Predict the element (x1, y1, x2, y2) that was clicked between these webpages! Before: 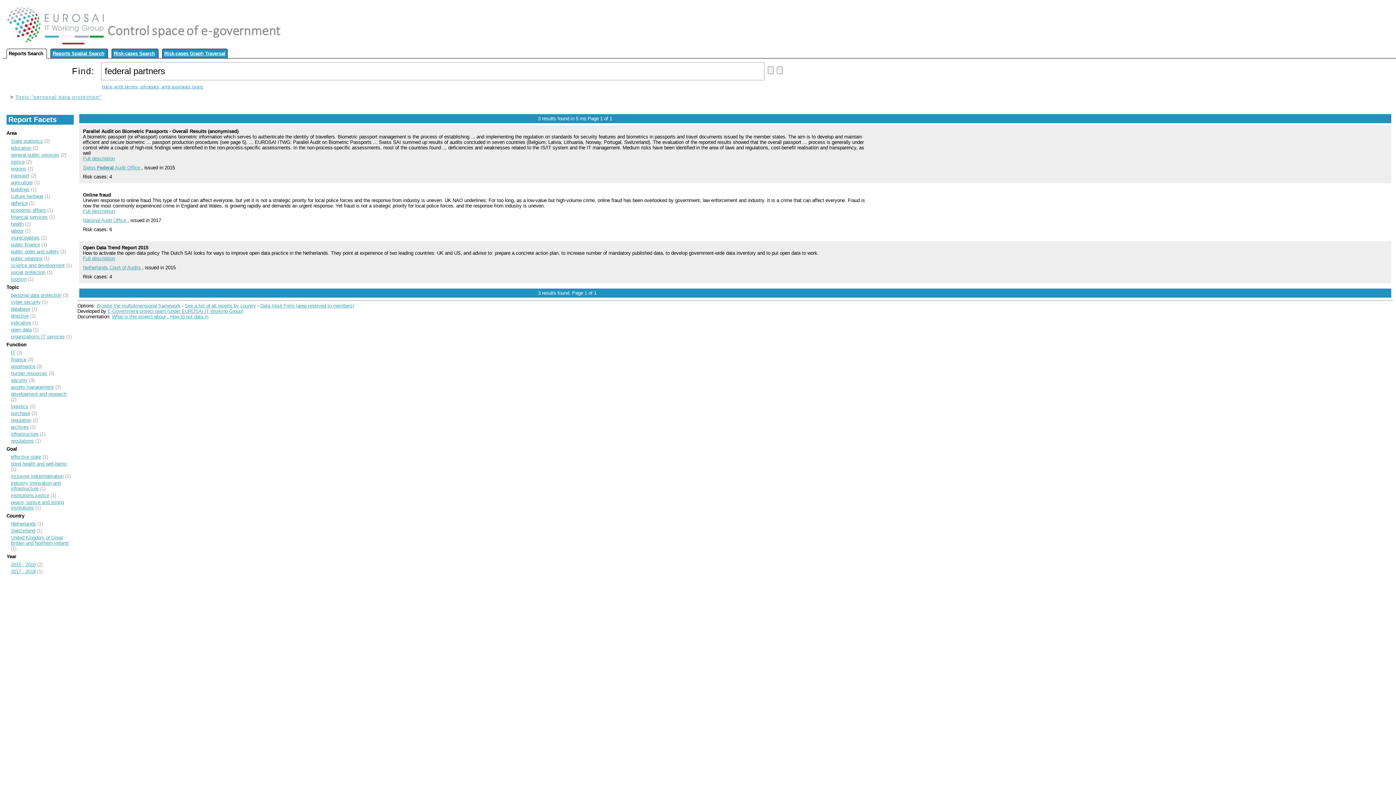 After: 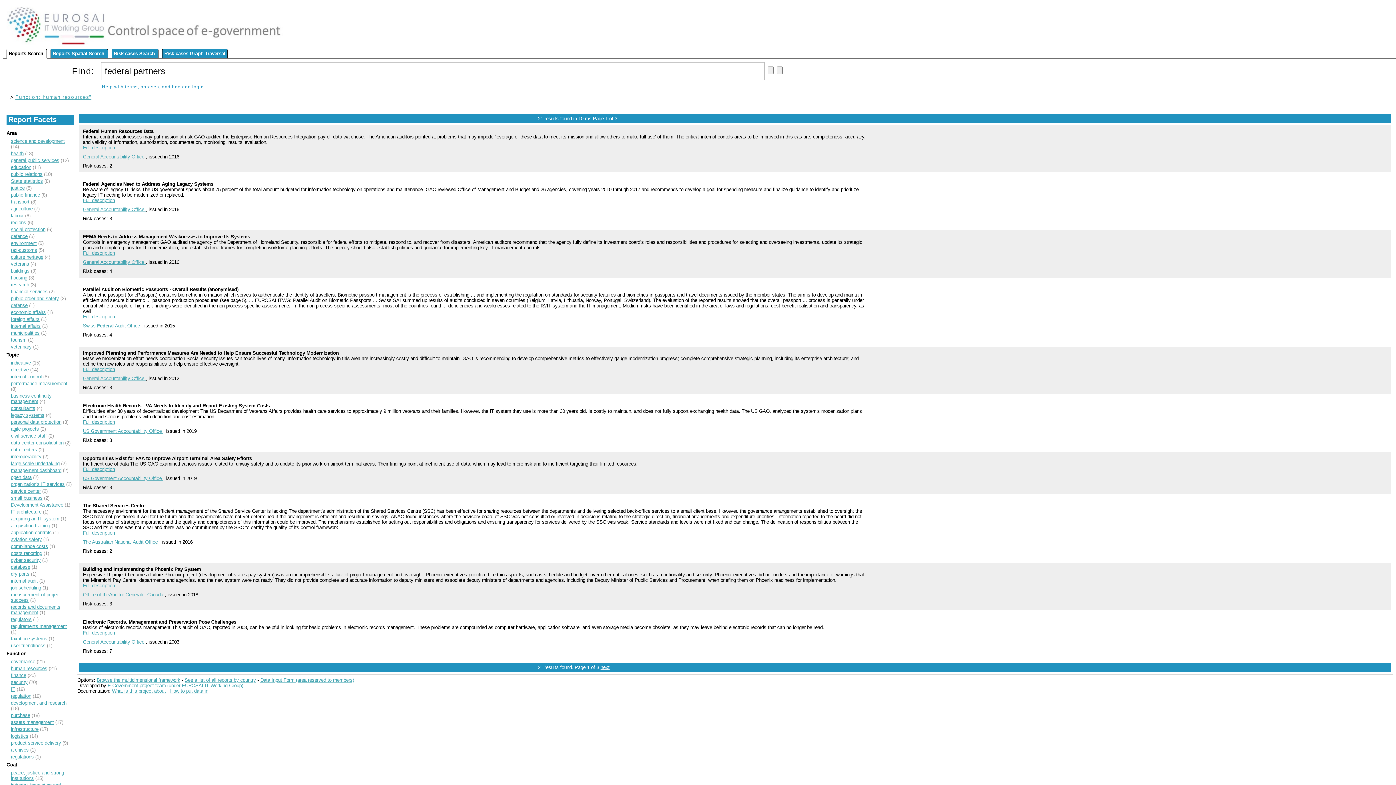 Action: label: human resources bbox: (10, 370, 47, 376)